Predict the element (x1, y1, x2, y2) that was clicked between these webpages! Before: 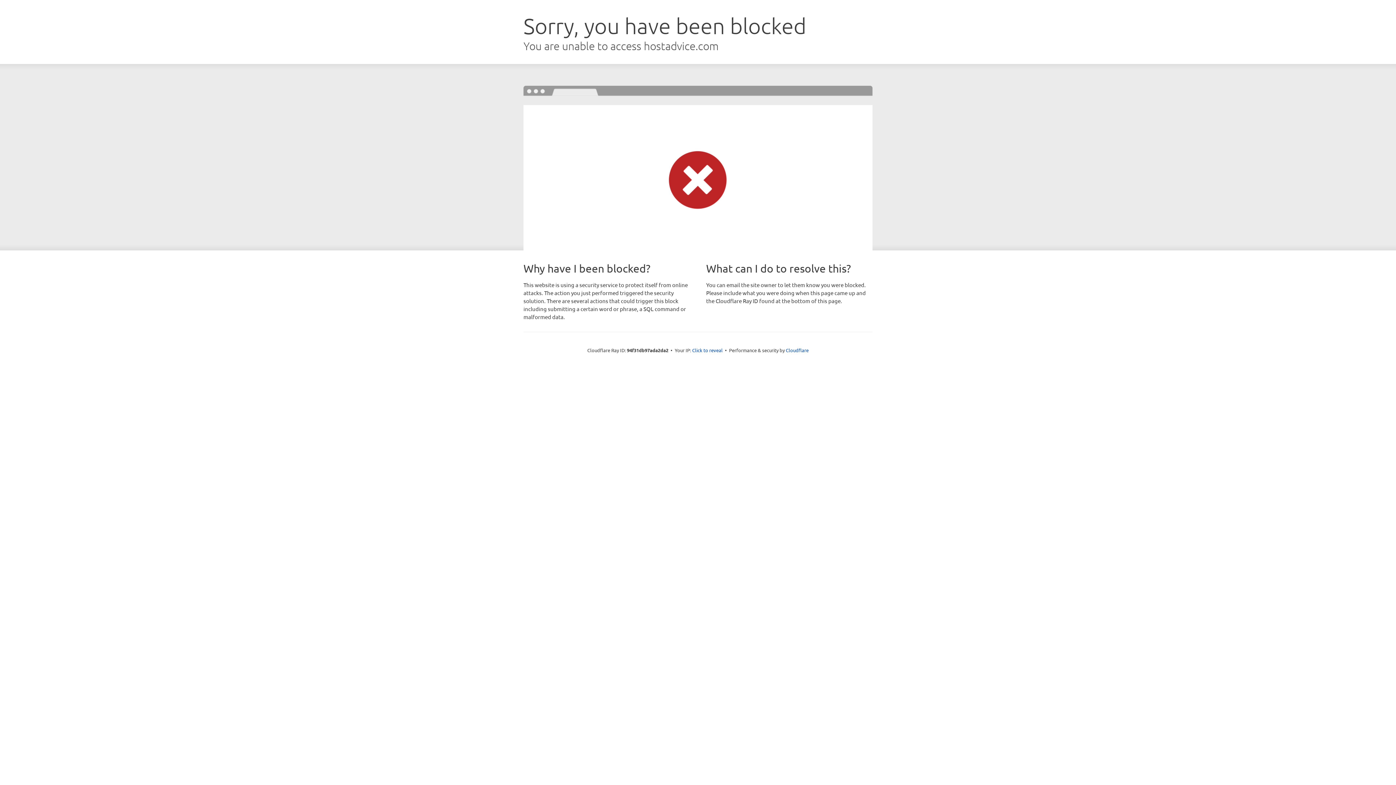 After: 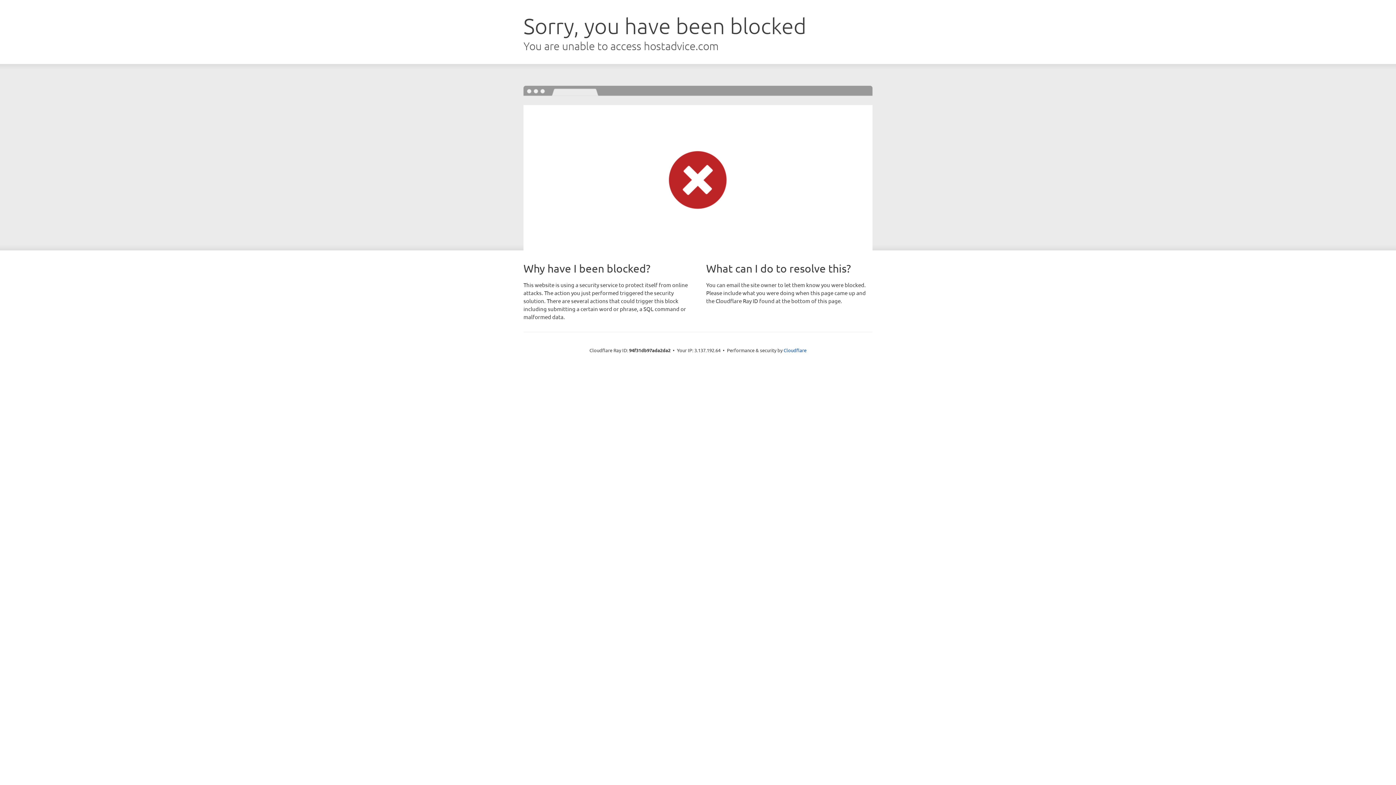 Action: label: Click to reveal bbox: (692, 346, 722, 353)